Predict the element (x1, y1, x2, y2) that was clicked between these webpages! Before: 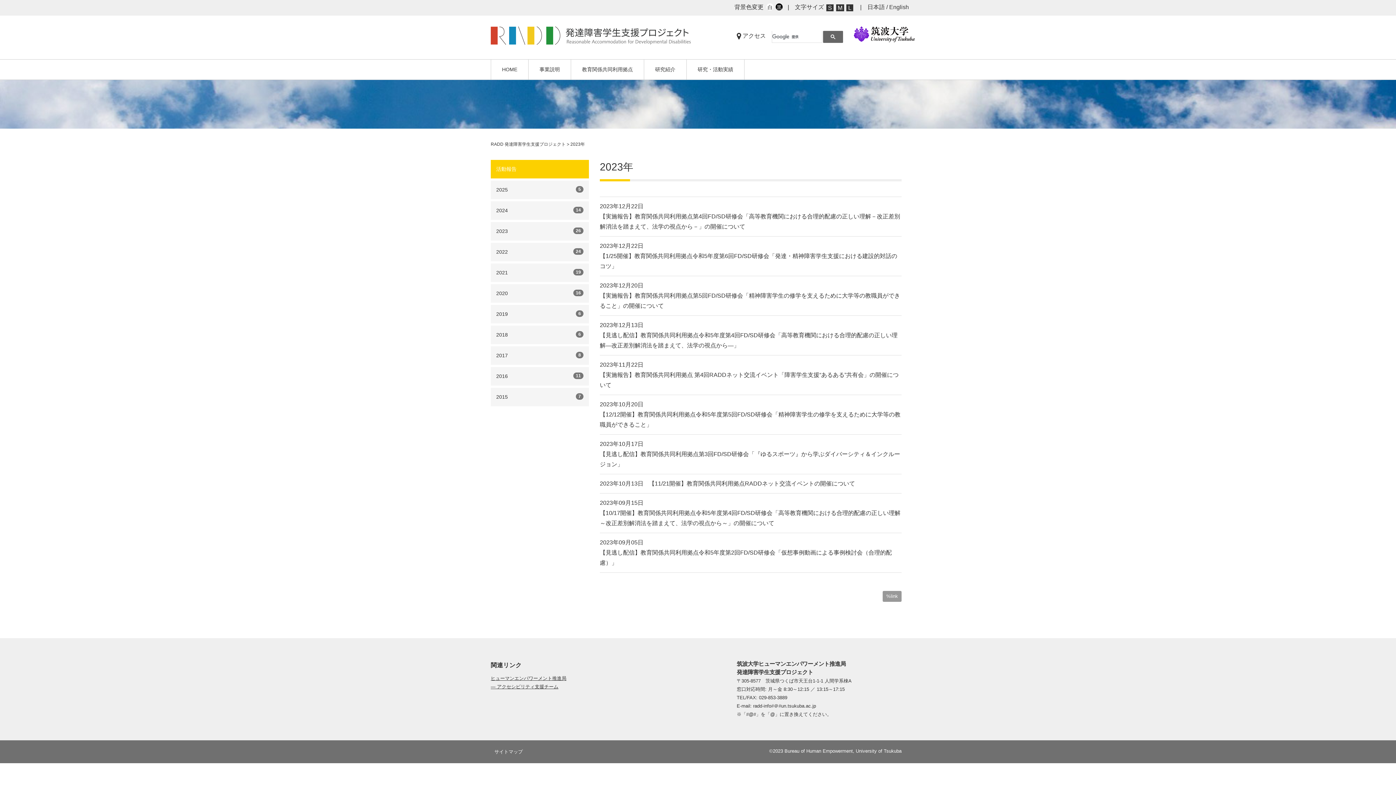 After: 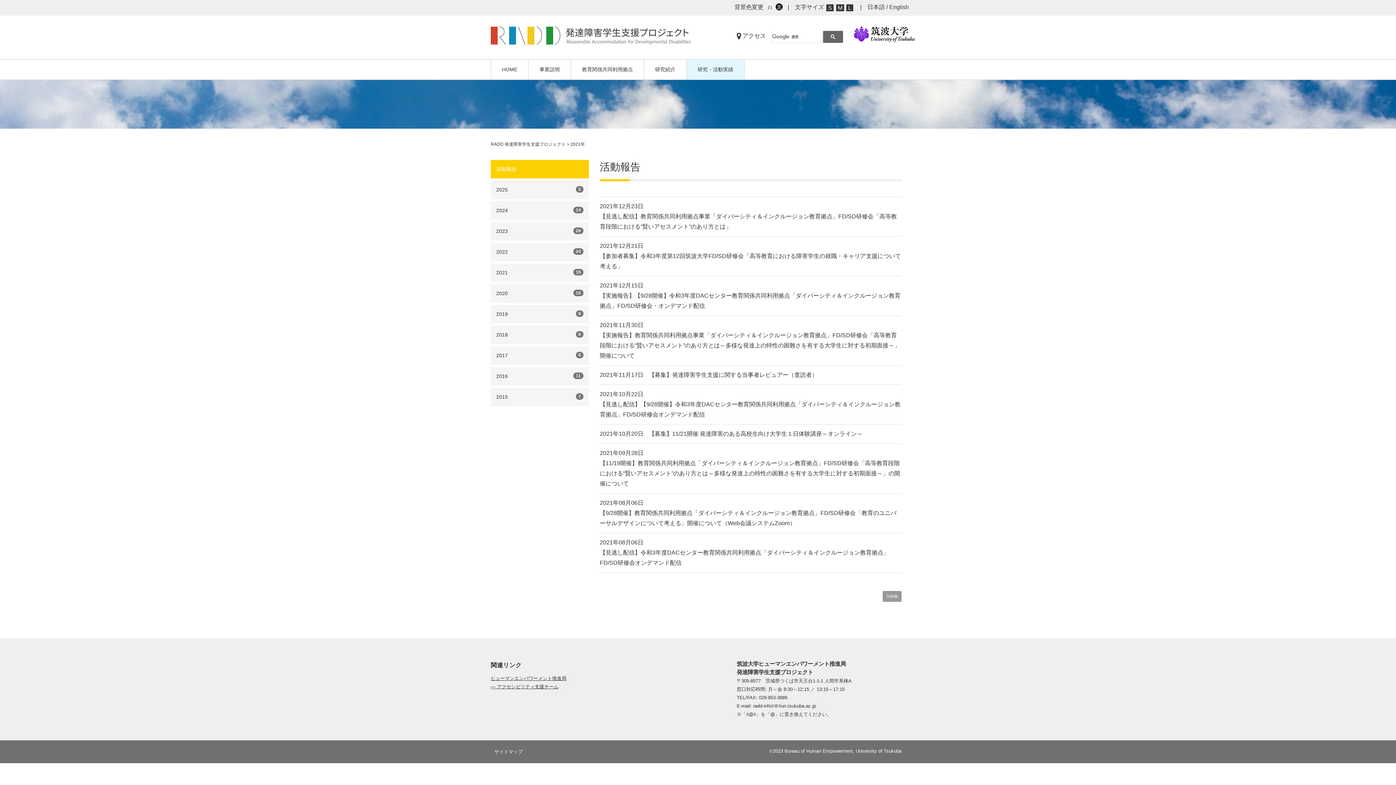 Action: bbox: (490, 263, 589, 282) label: 2021
19